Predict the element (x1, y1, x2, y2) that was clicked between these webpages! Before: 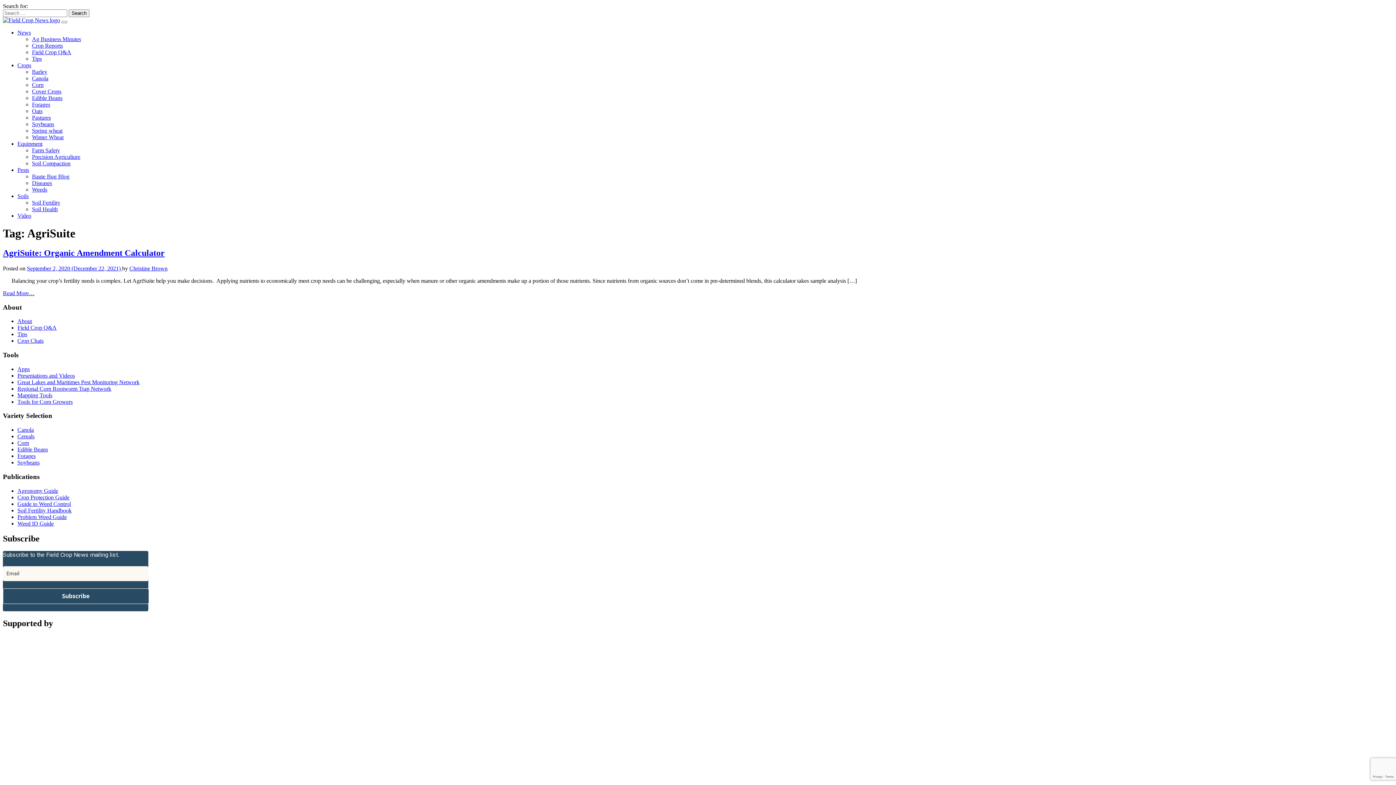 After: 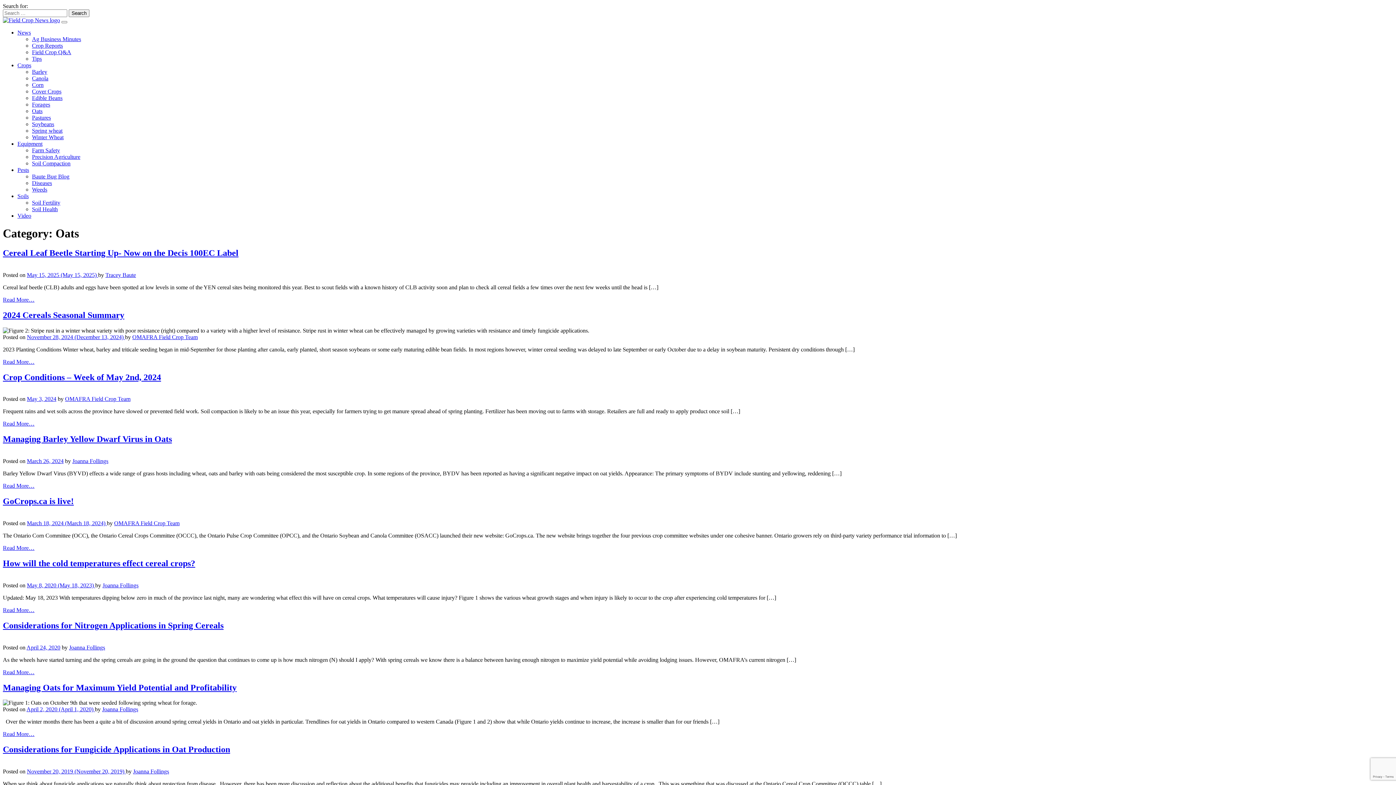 Action: label: Oats bbox: (32, 108, 42, 114)